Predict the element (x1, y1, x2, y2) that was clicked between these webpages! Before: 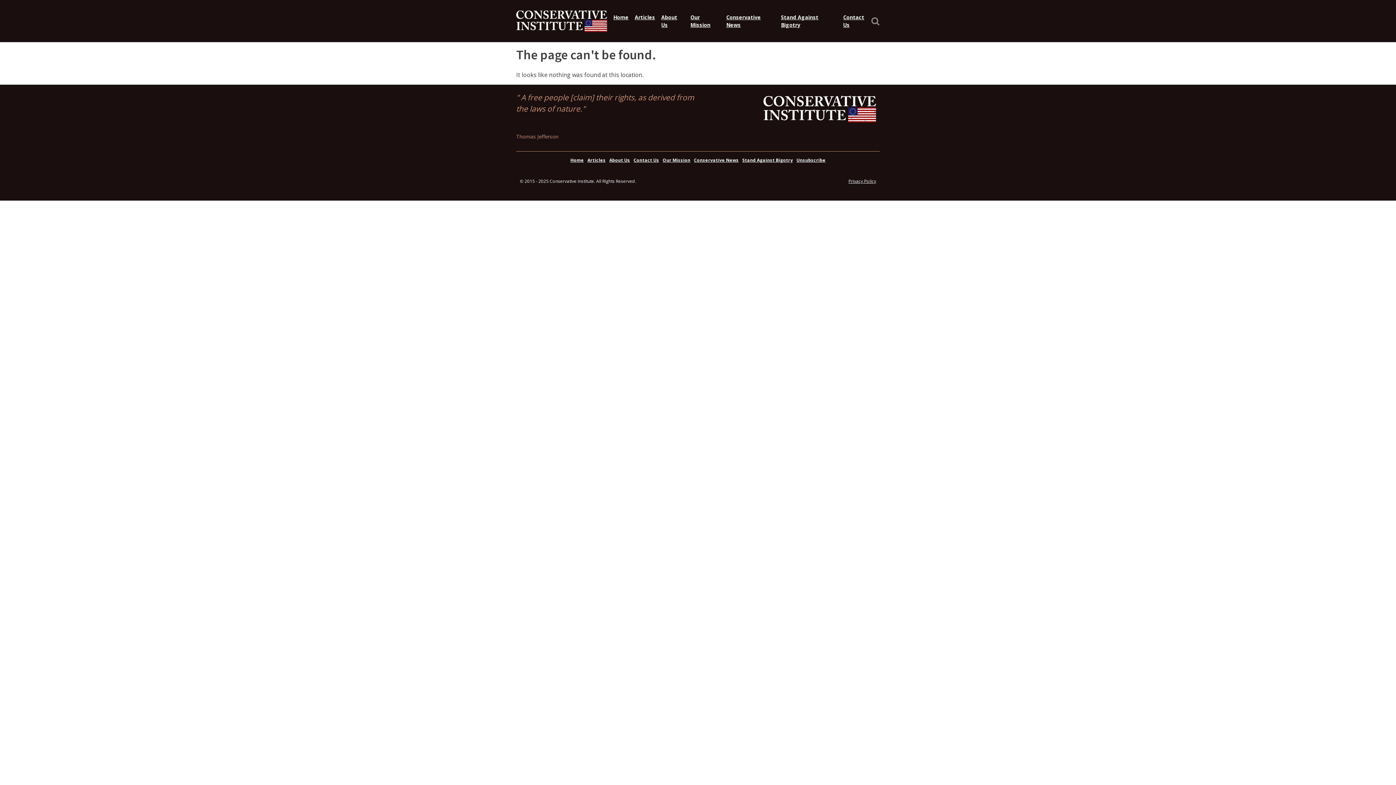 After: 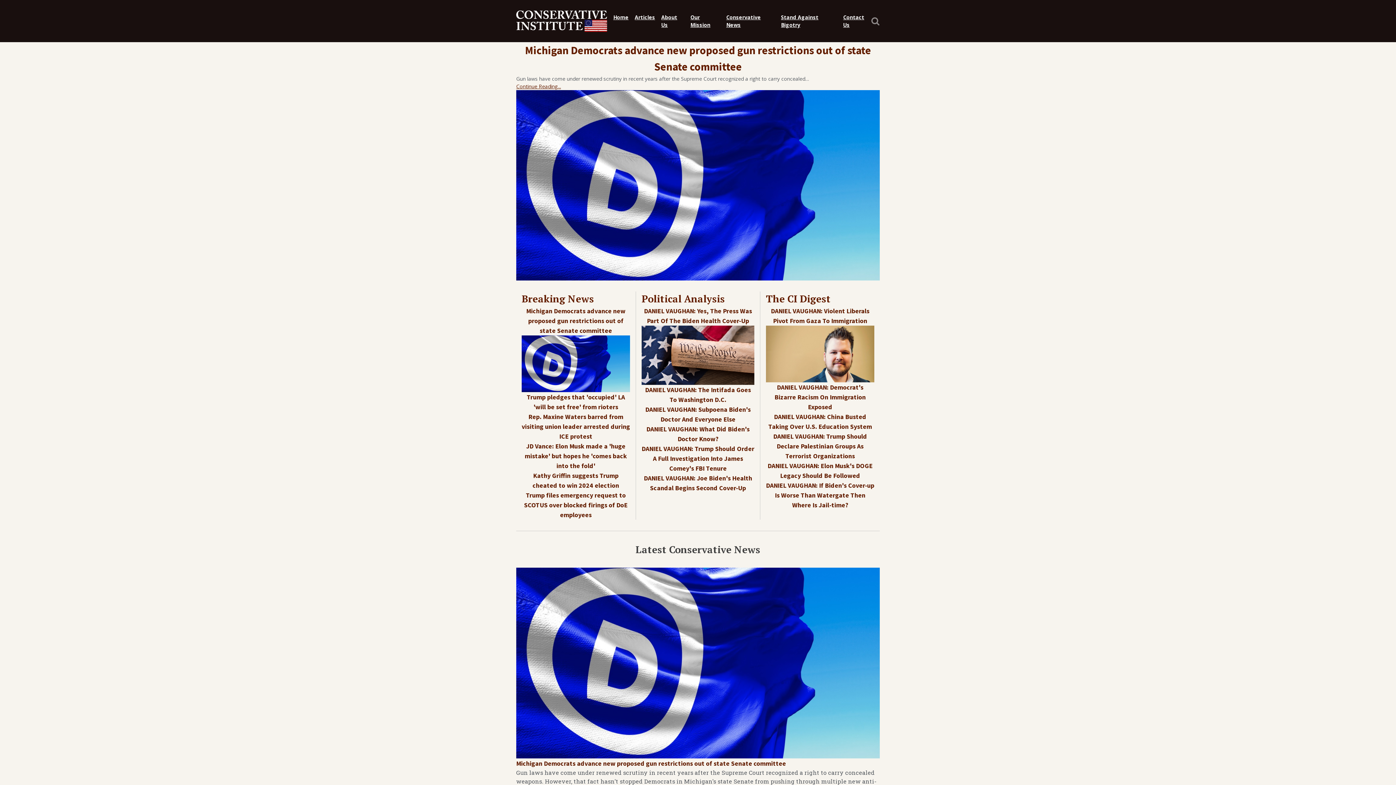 Action: bbox: (568, 157, 585, 163) label: Home